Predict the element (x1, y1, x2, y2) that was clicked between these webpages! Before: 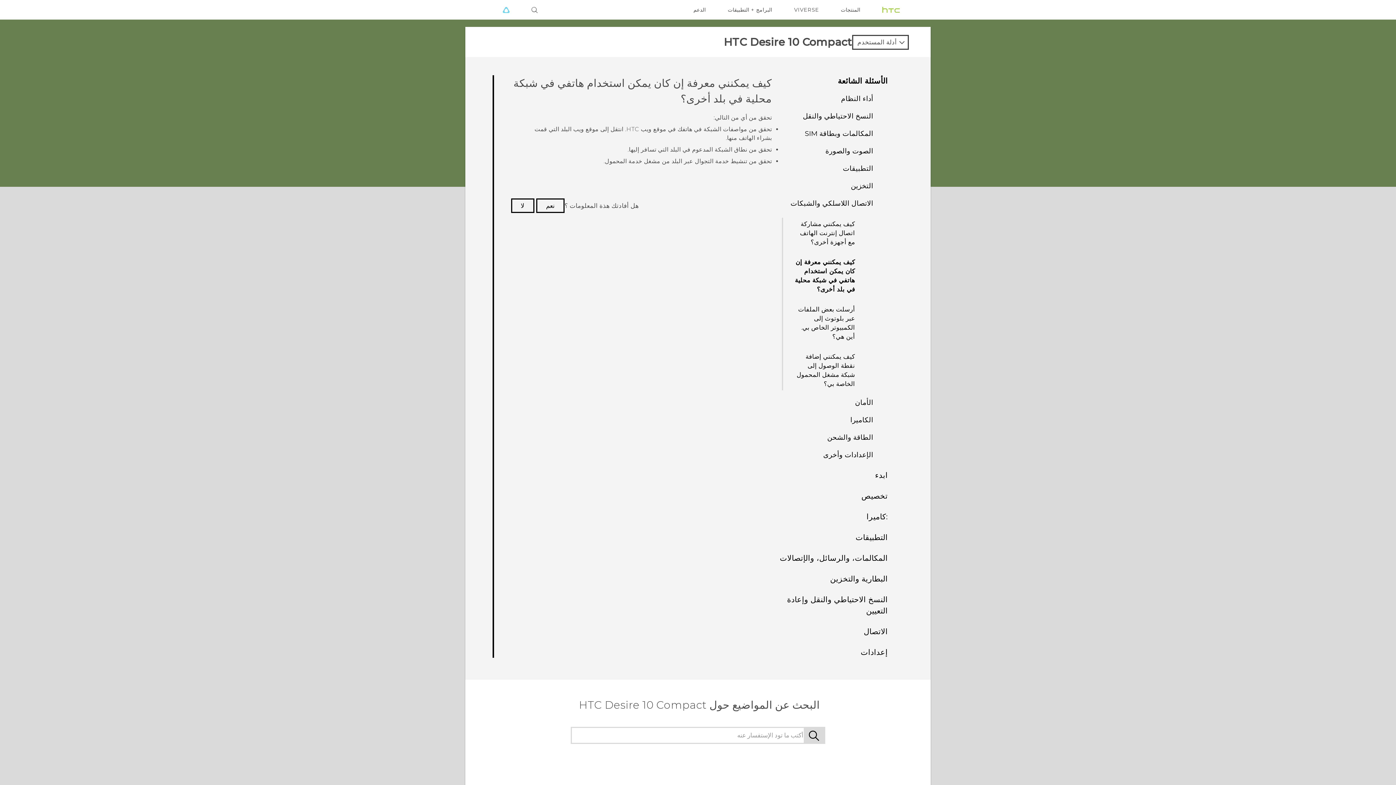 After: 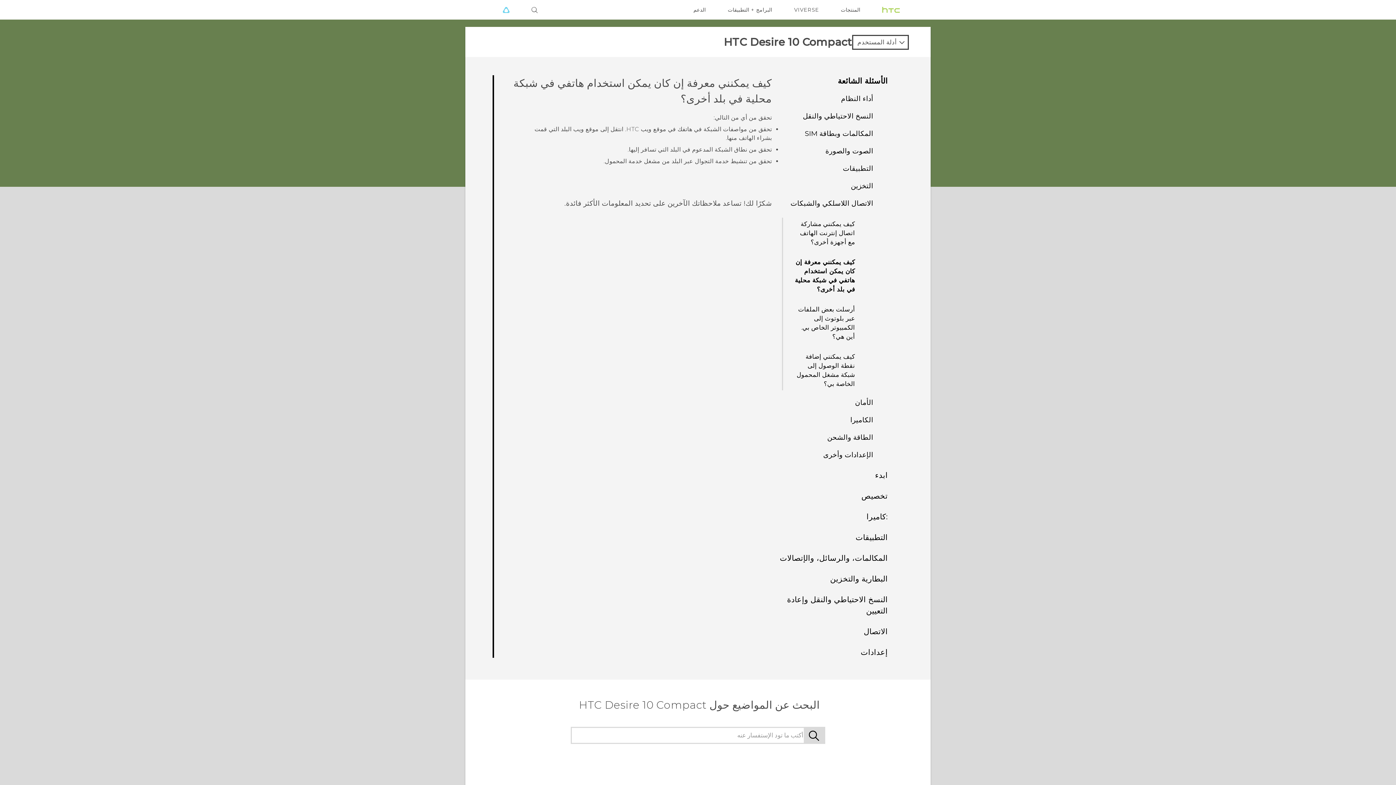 Action: bbox: (536, 198, 564, 213) label: نعم